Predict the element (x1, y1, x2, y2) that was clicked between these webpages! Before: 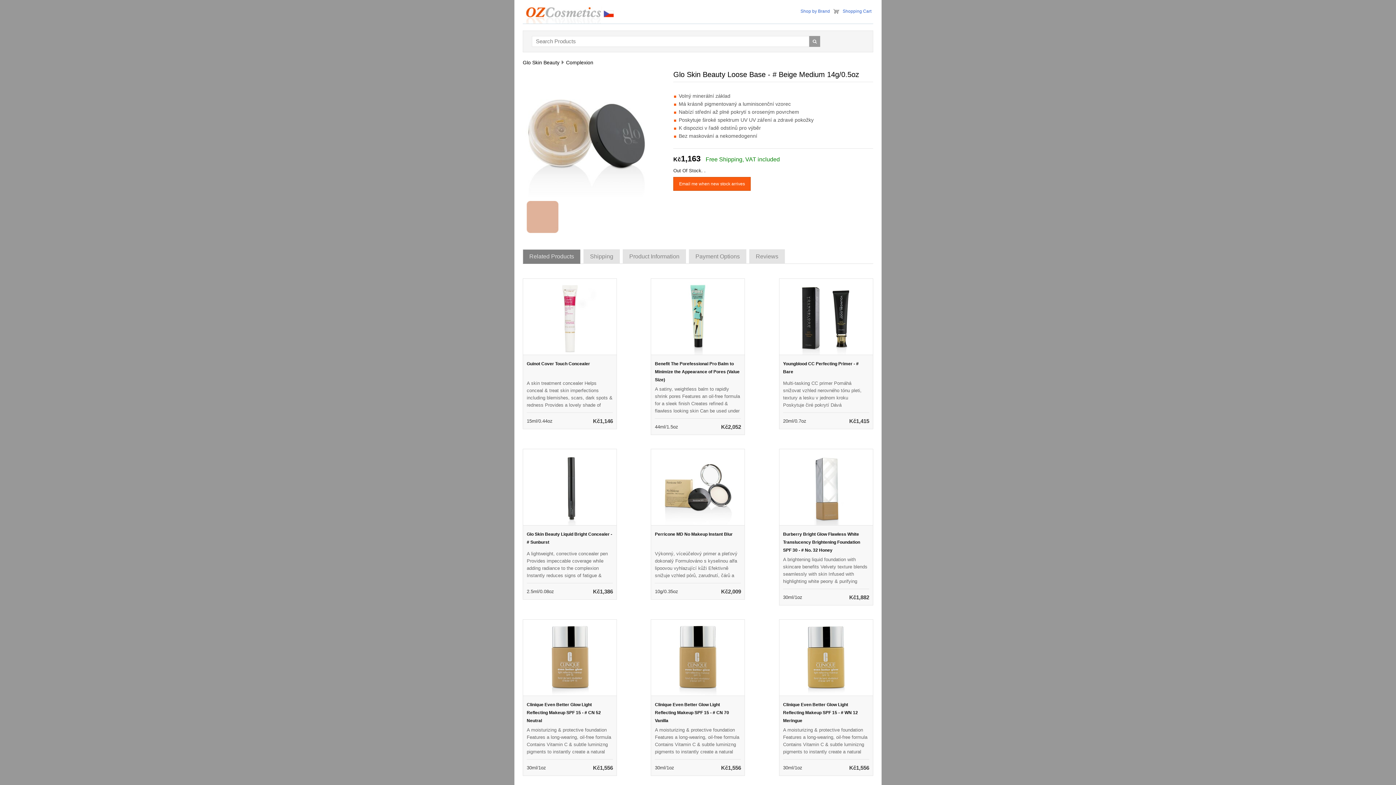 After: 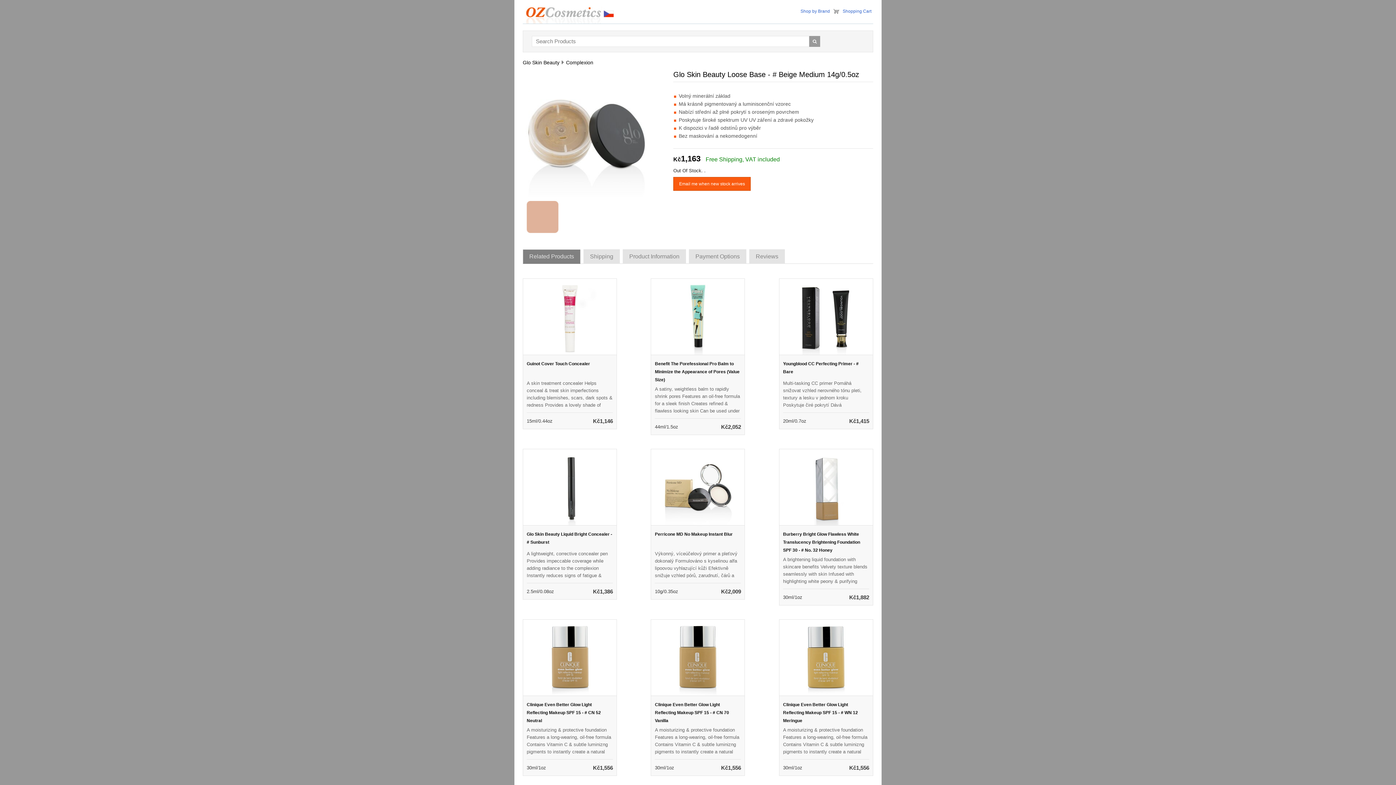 Action: label: Related Products bbox: (522, 249, 580, 264)